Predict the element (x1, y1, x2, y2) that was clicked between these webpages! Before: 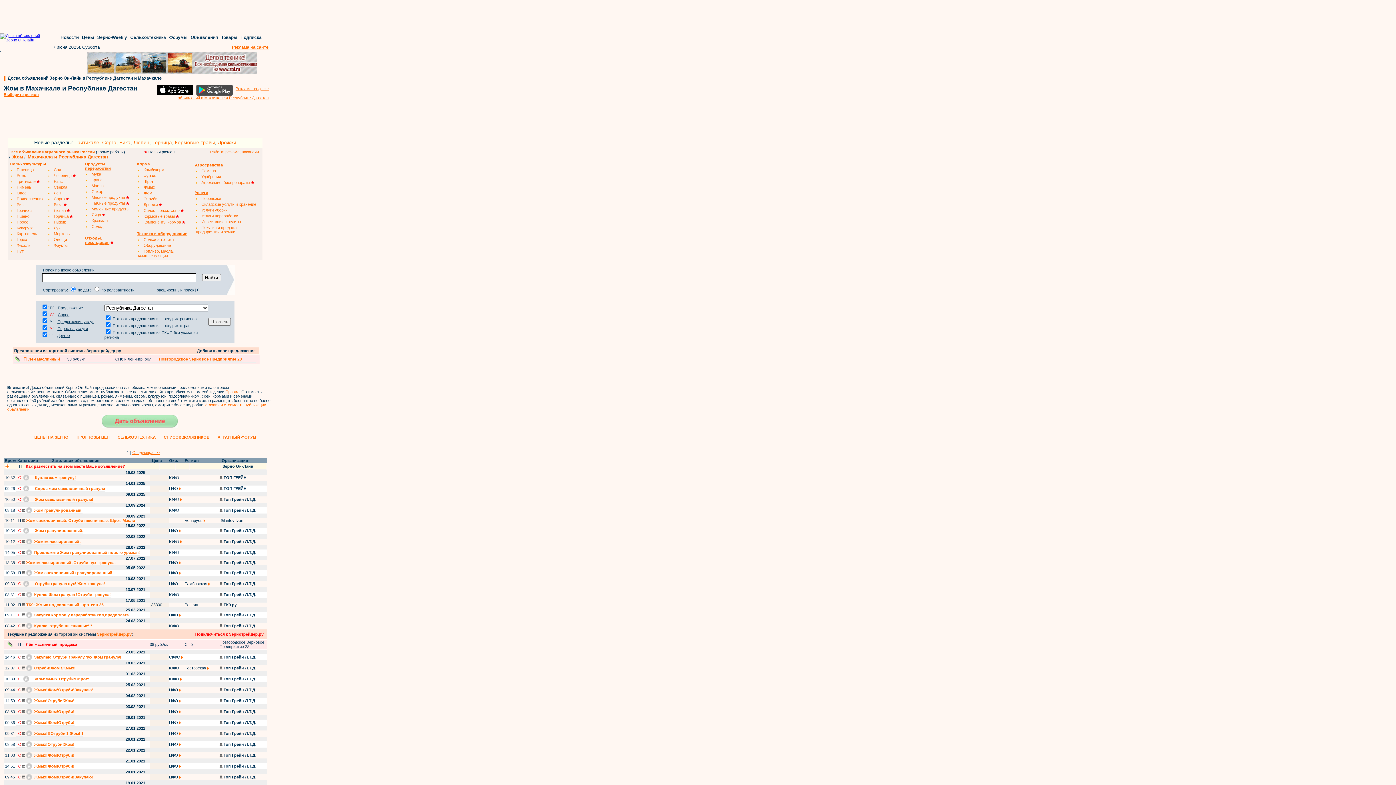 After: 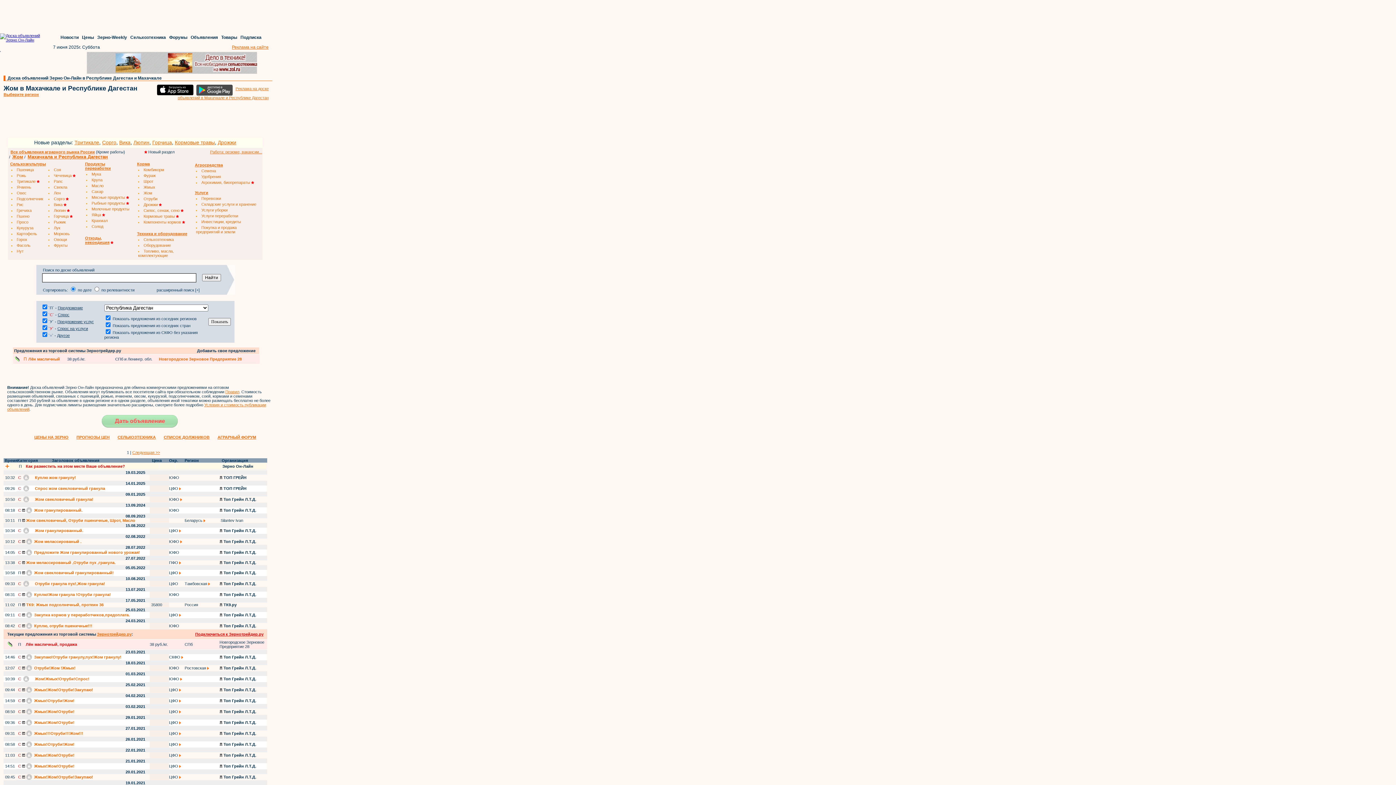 Action: label: Правил bbox: (225, 389, 239, 394)